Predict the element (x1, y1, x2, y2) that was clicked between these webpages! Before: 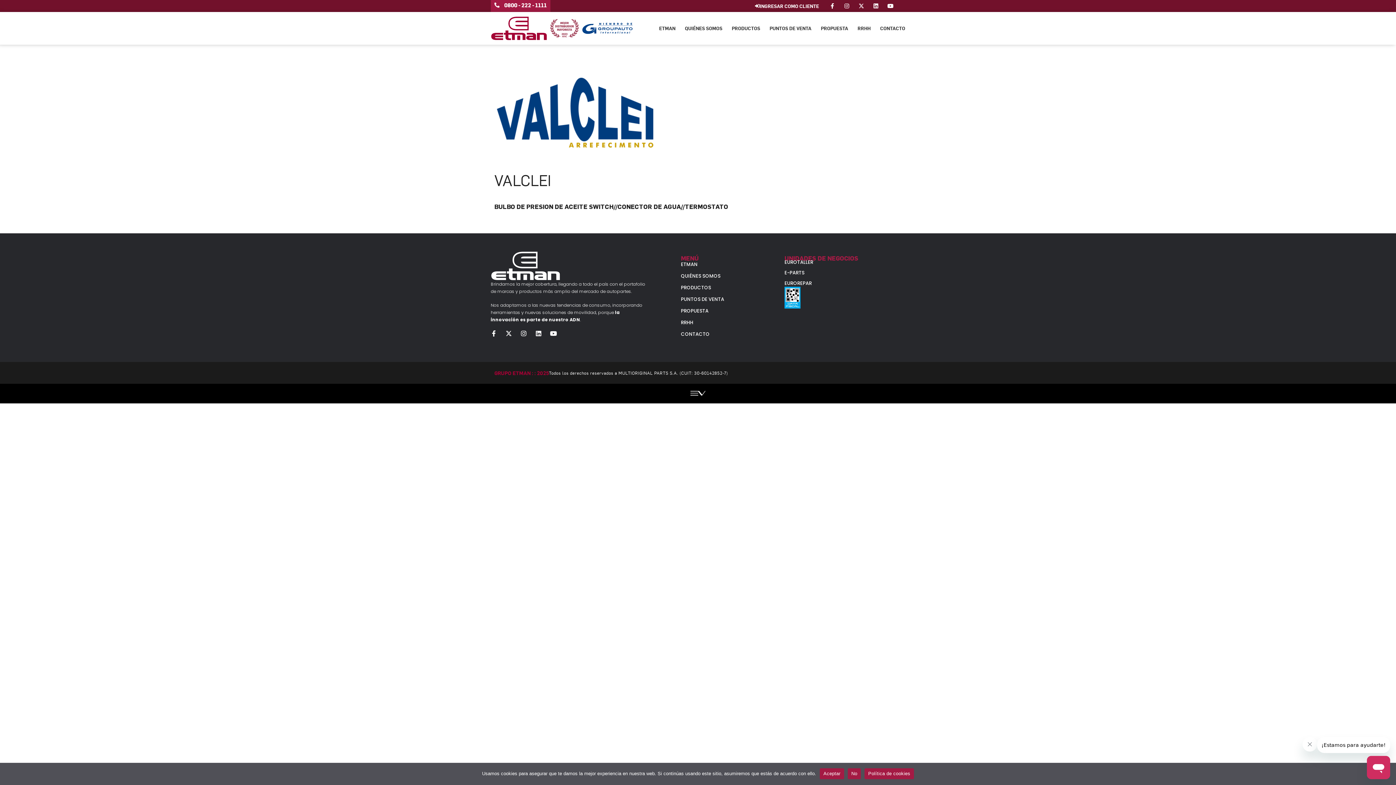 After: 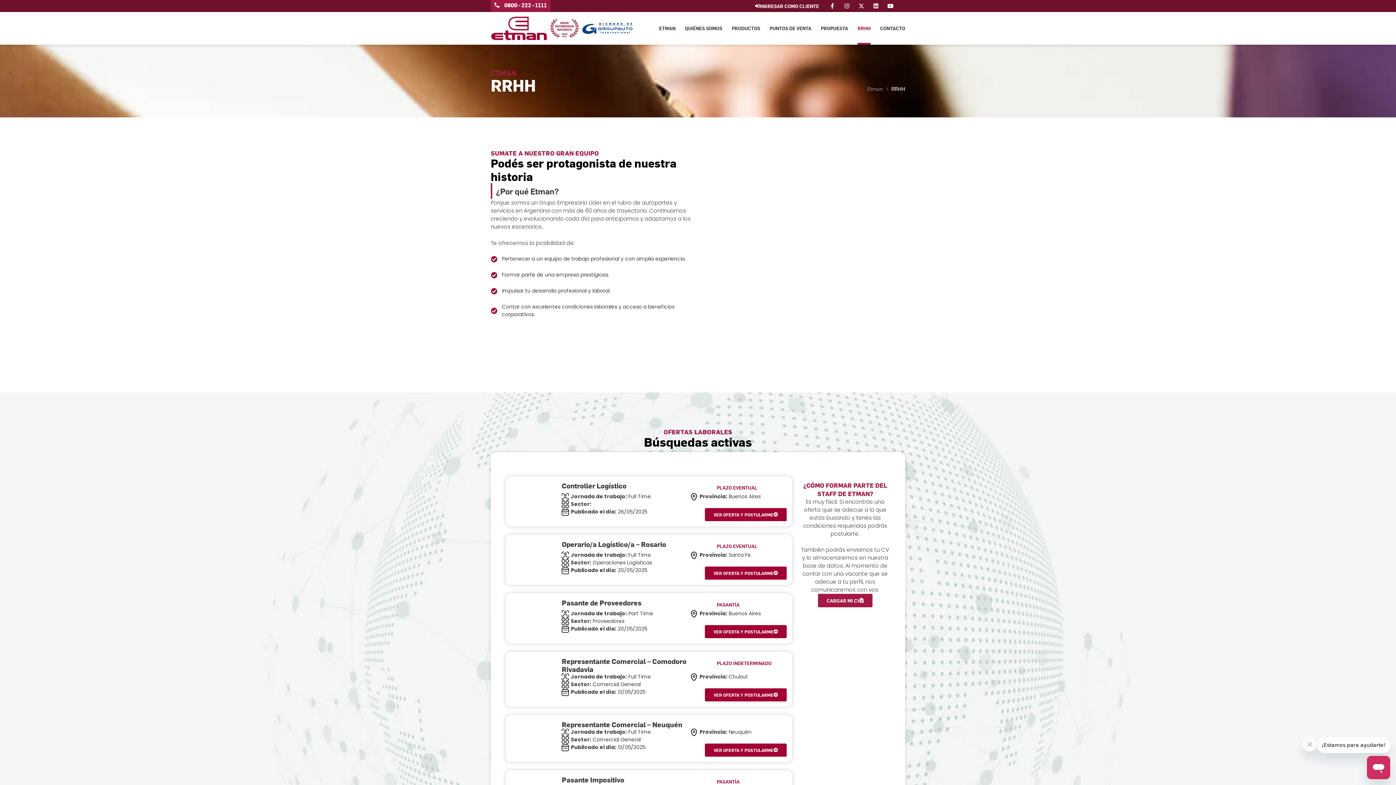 Action: label: RRHH bbox: (857, 12, 870, 44)